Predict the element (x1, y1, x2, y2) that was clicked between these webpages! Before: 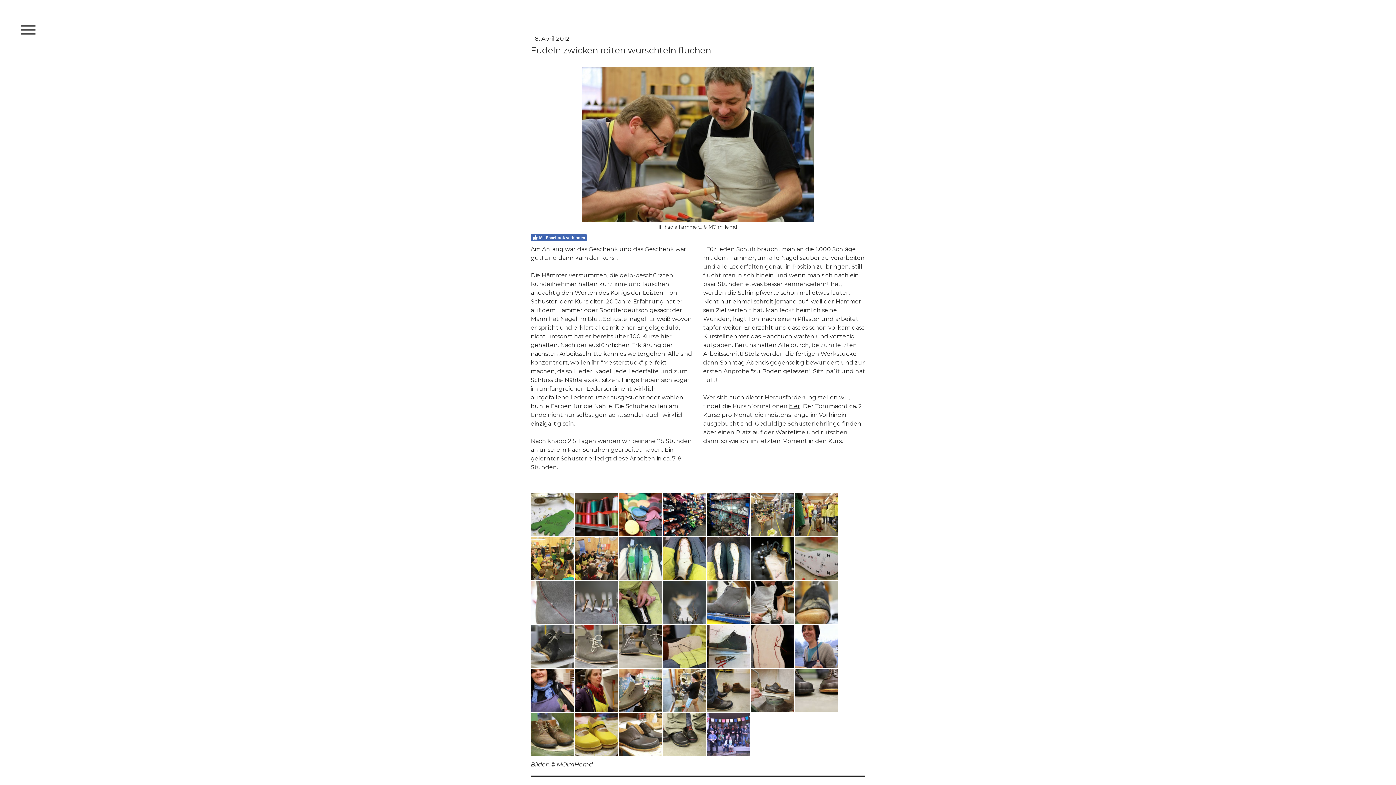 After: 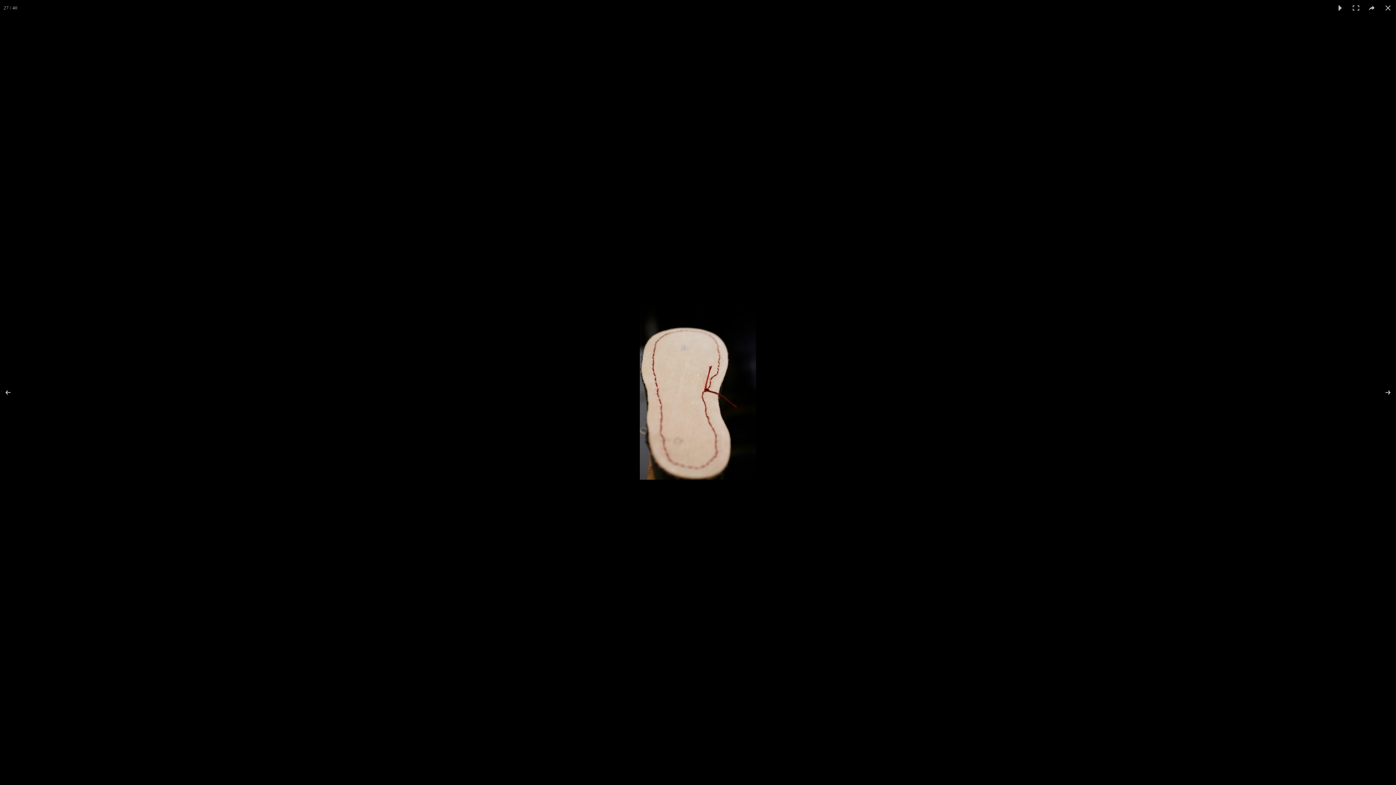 Action: bbox: (750, 663, 794, 670)